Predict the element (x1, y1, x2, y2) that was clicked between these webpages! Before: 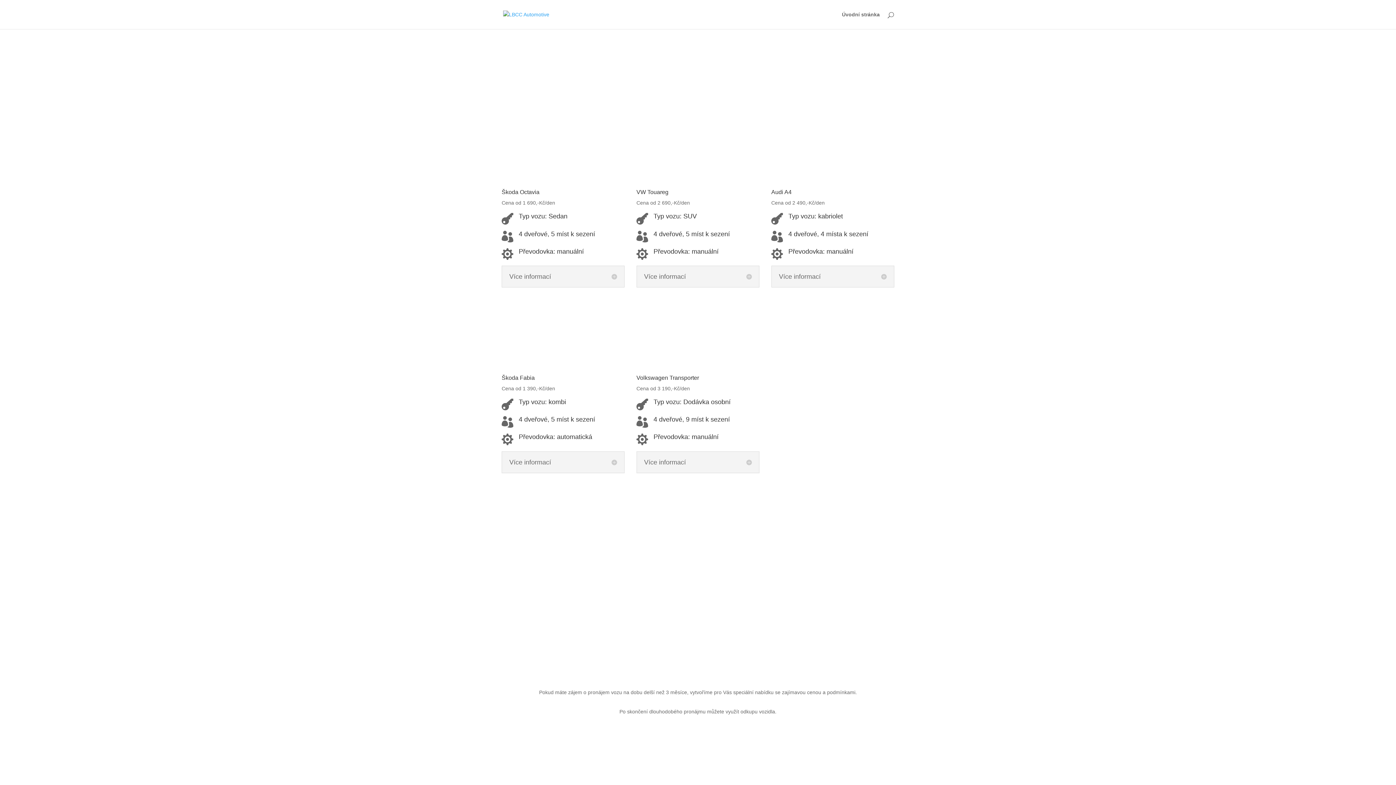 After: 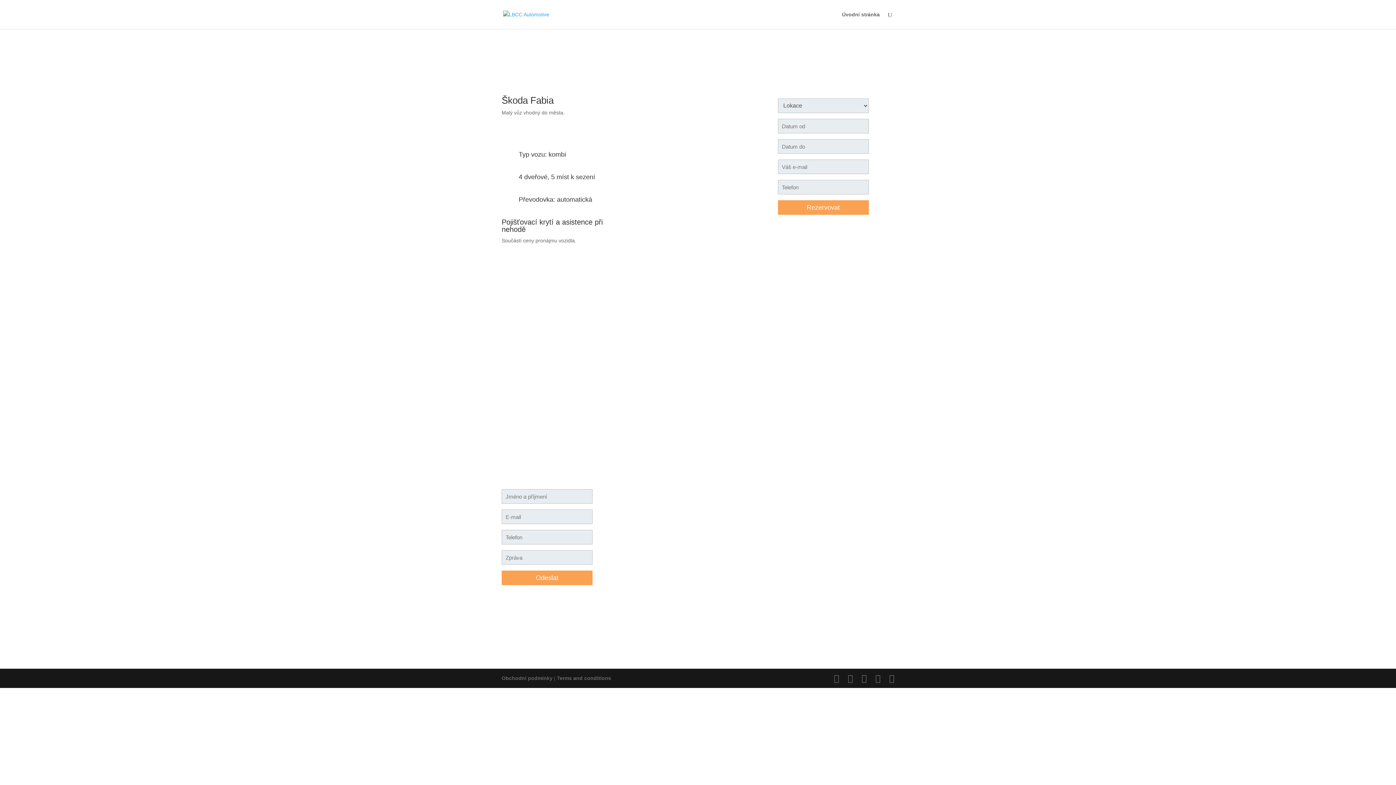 Action: label: Rezervovat nyní bbox: (528, 479, 597, 497)